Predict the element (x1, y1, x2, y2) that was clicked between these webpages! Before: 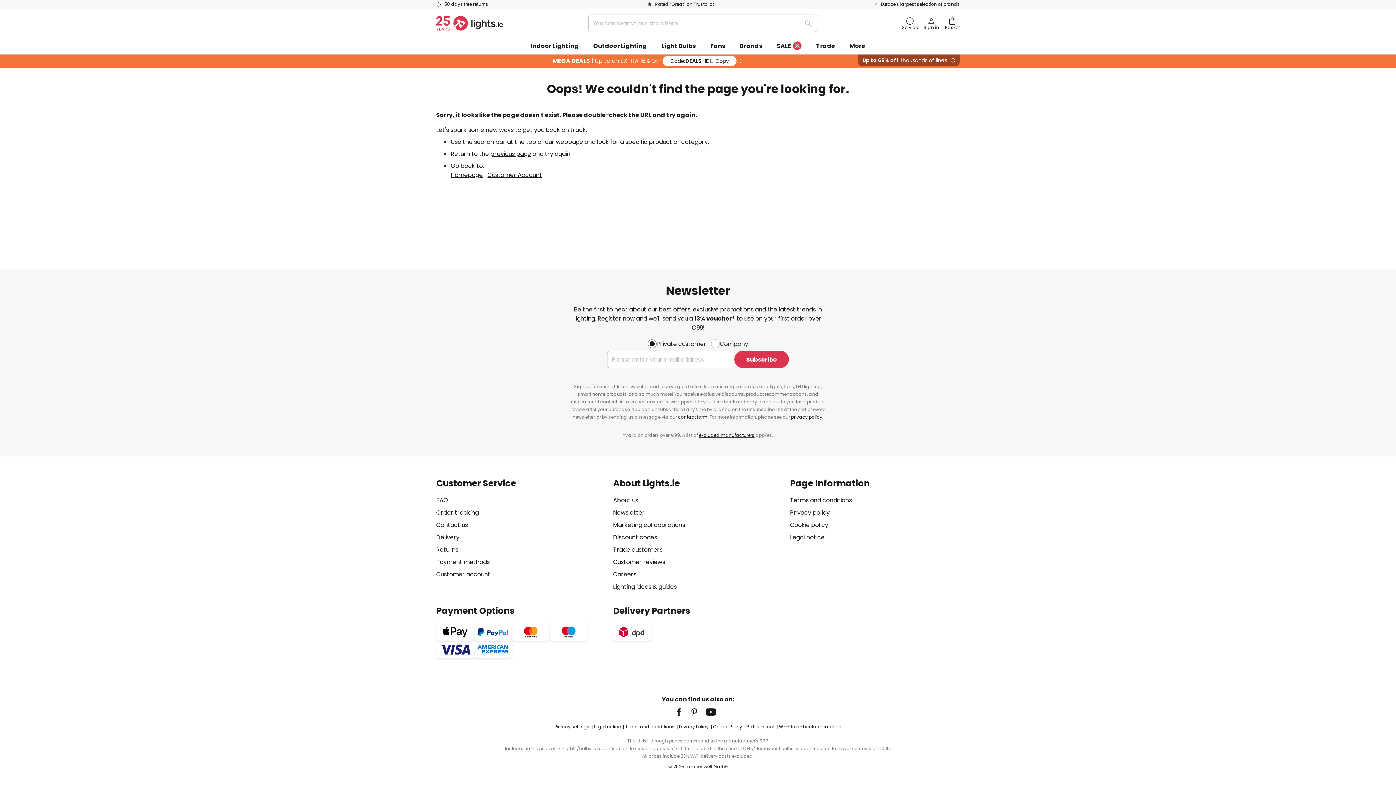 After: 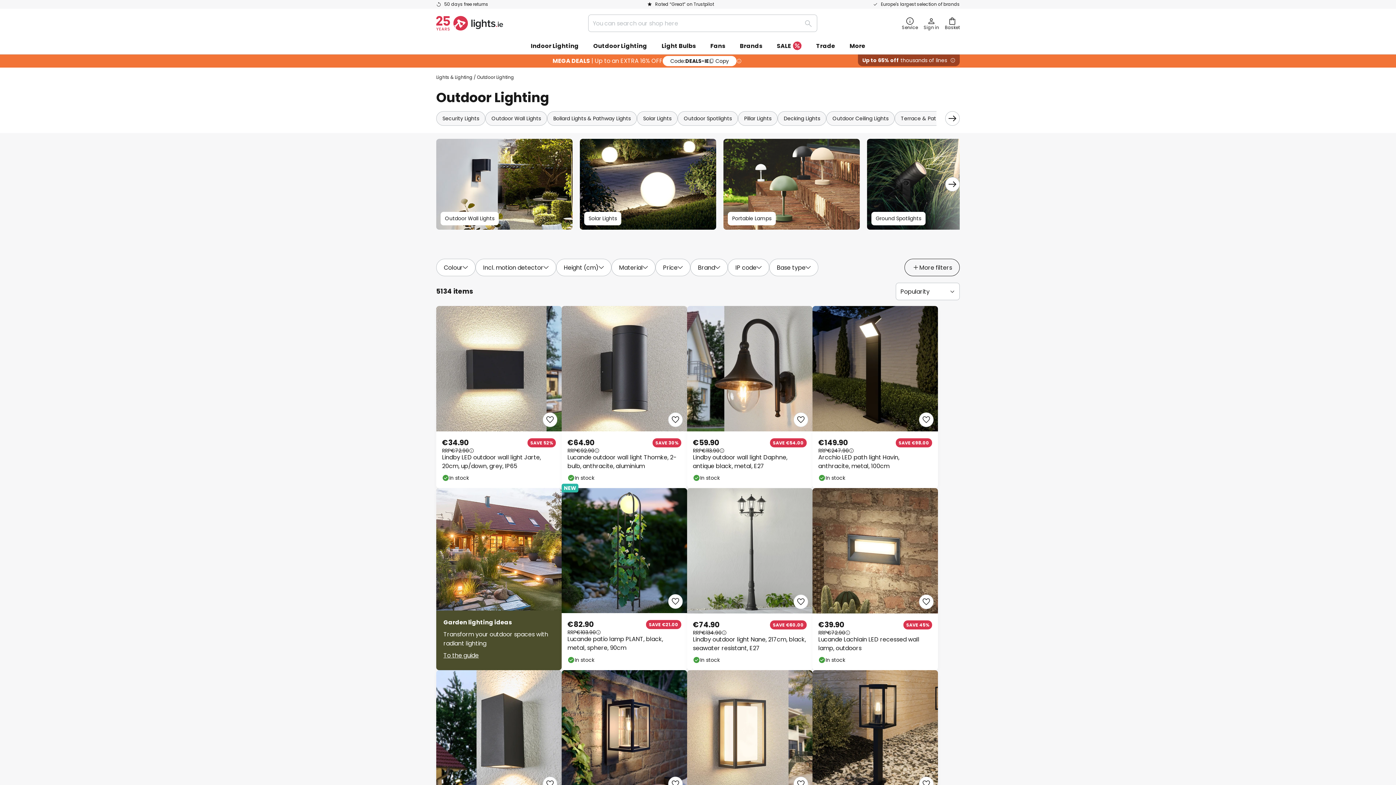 Action: label: Outdoor Lighting bbox: (586, 37, 654, 54)